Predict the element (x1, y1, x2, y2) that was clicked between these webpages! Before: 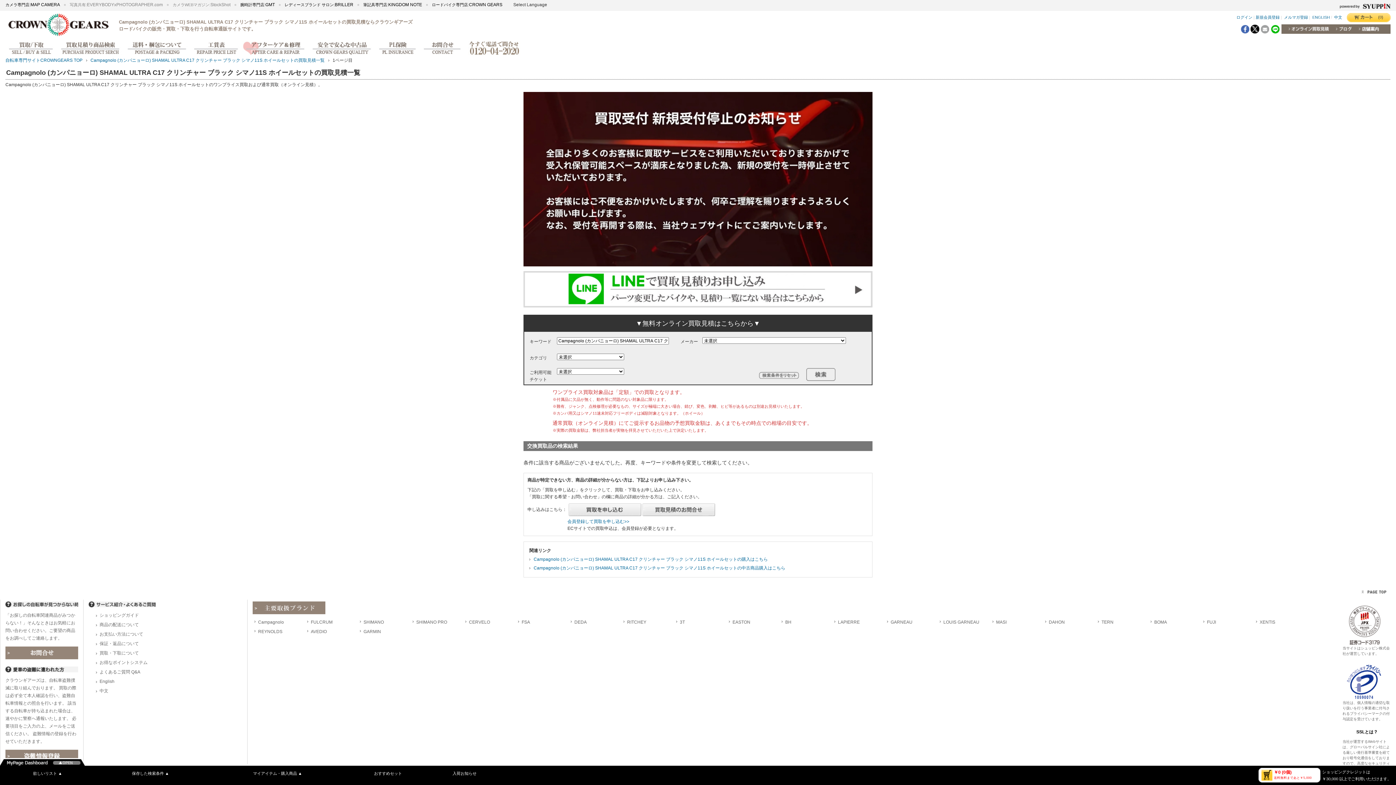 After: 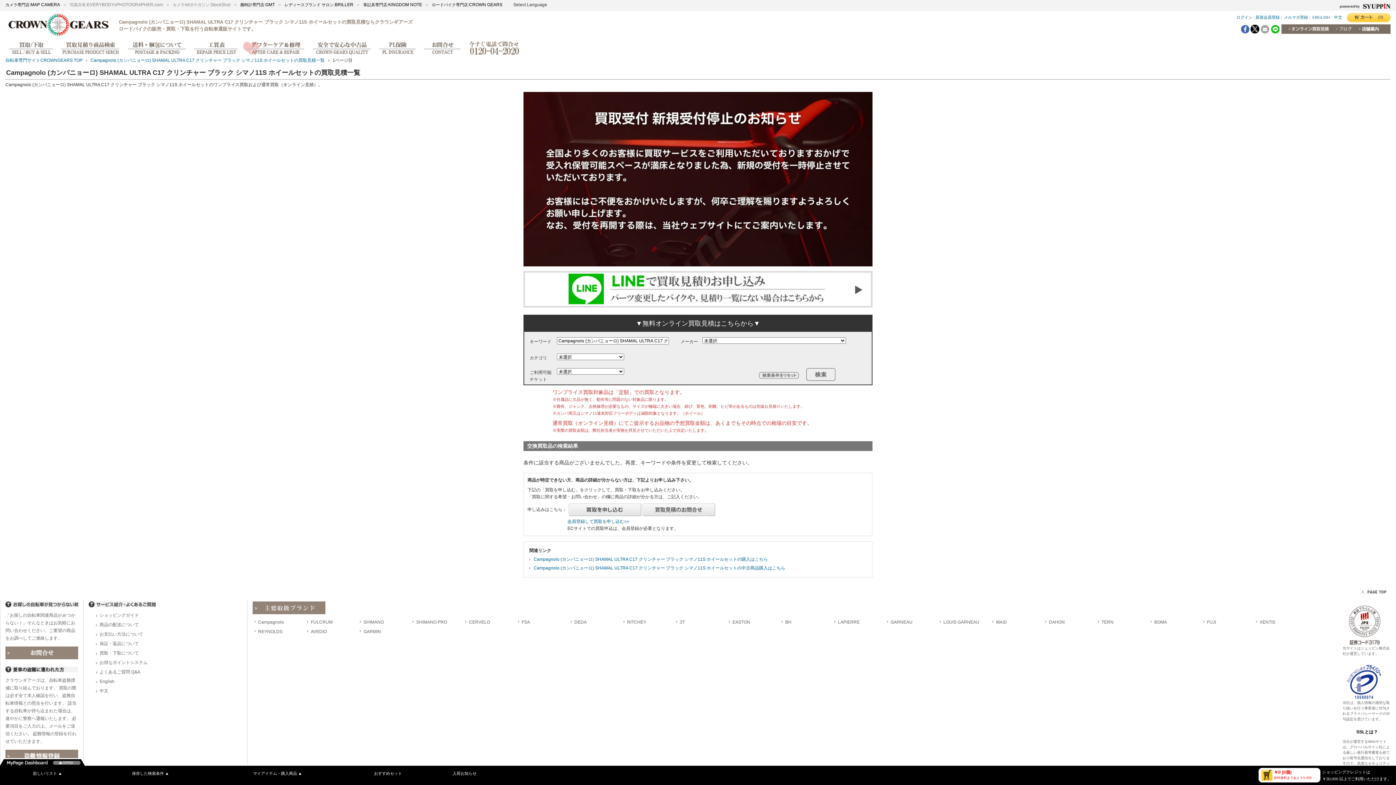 Action: bbox: (1336, 26, 1352, 31)